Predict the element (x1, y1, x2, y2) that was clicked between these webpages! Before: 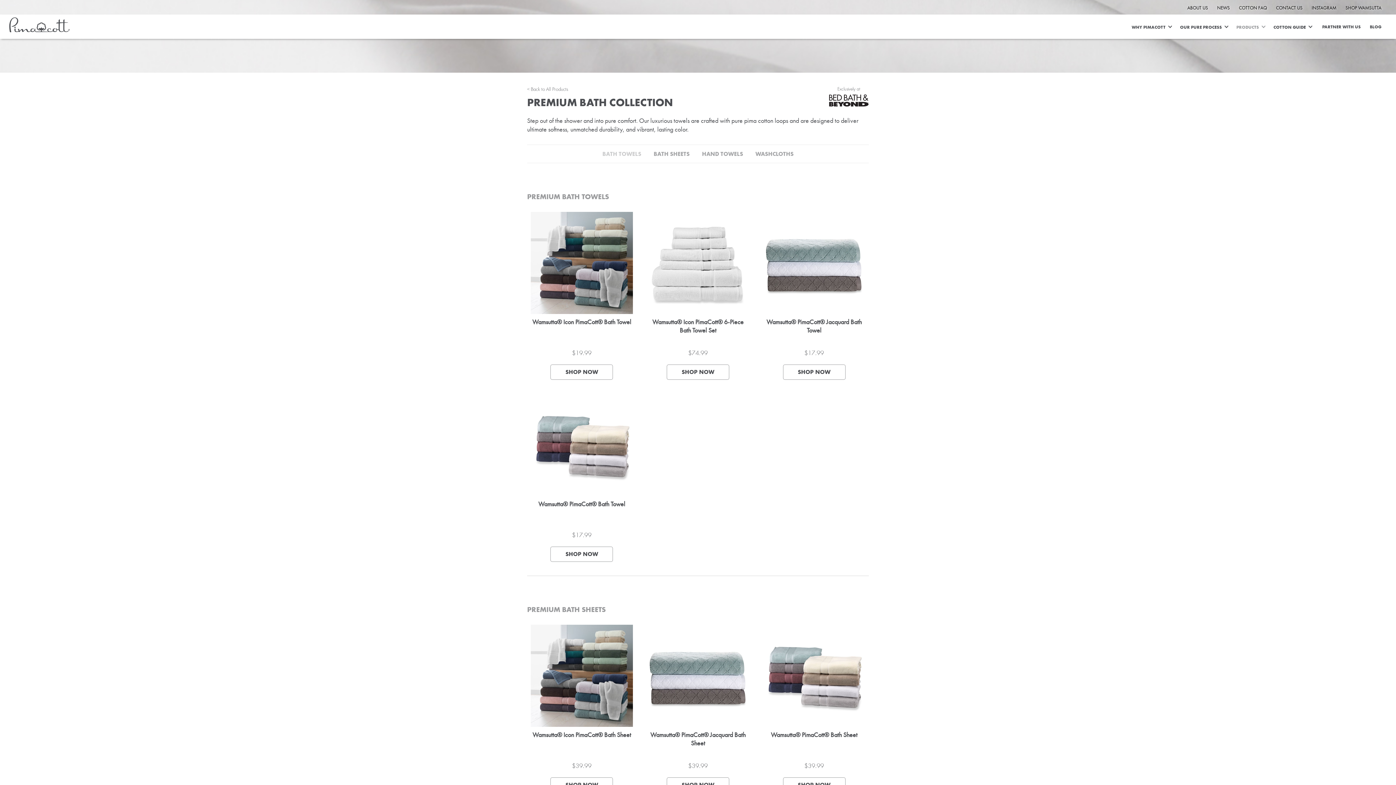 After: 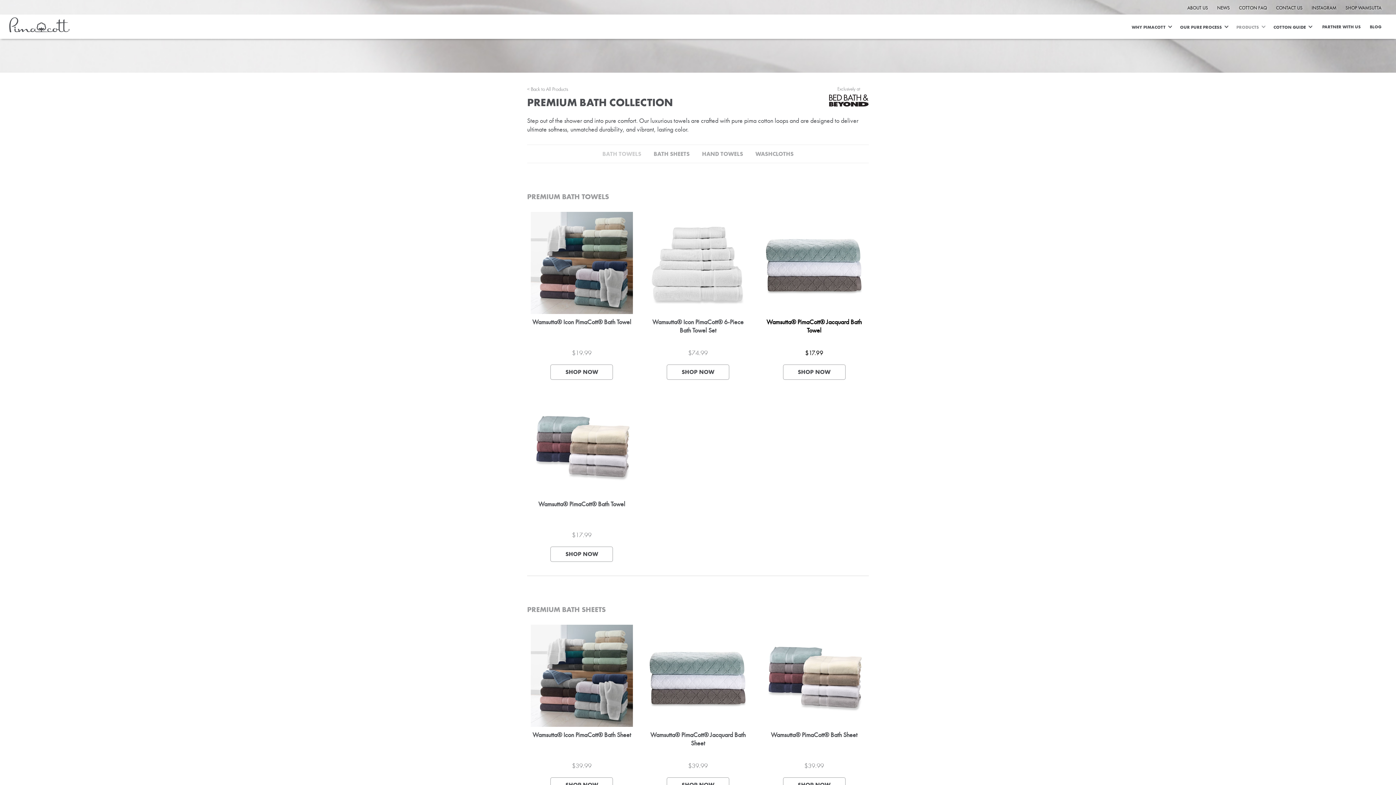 Action: bbox: (763, 212, 865, 357) label: Wamsutta® PimaCott® Jacquard Bath Towel
$17.99